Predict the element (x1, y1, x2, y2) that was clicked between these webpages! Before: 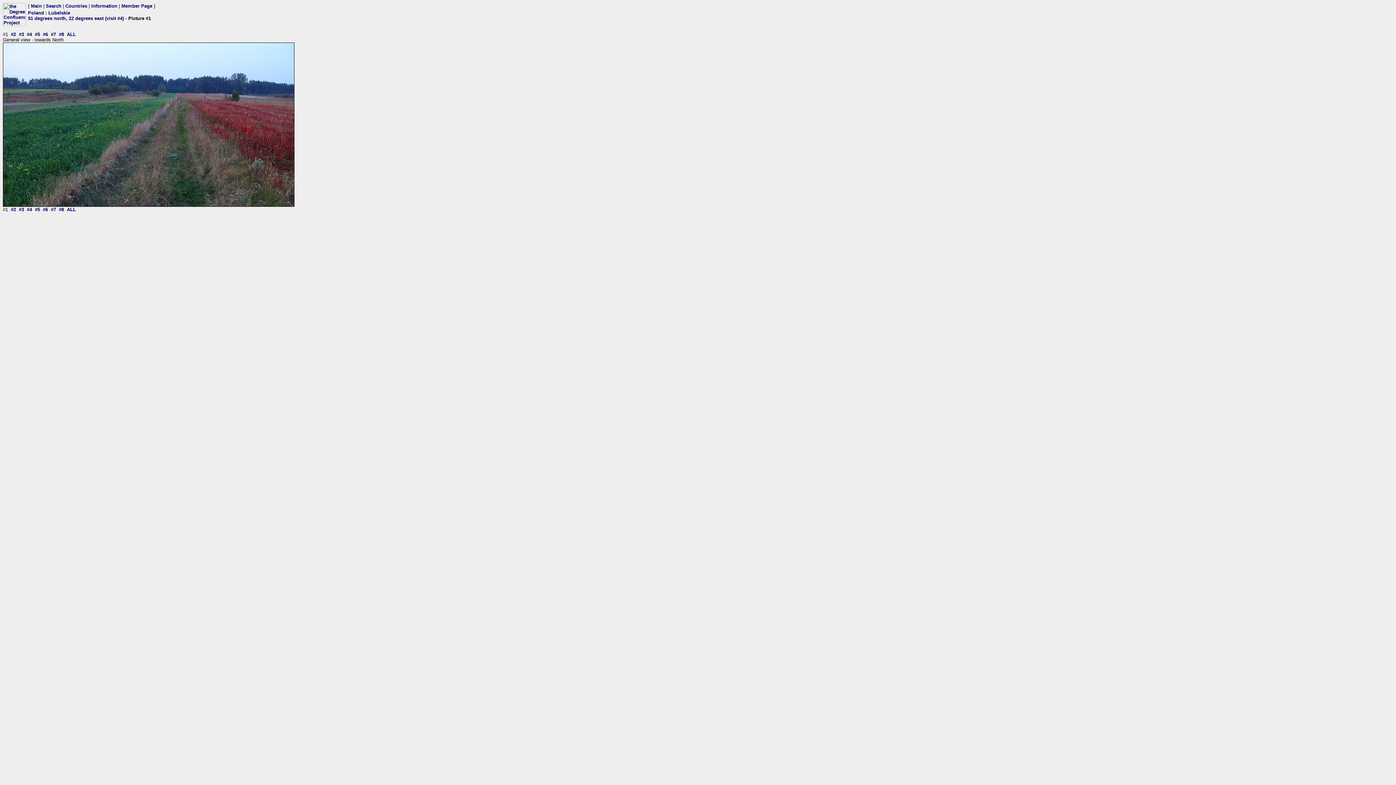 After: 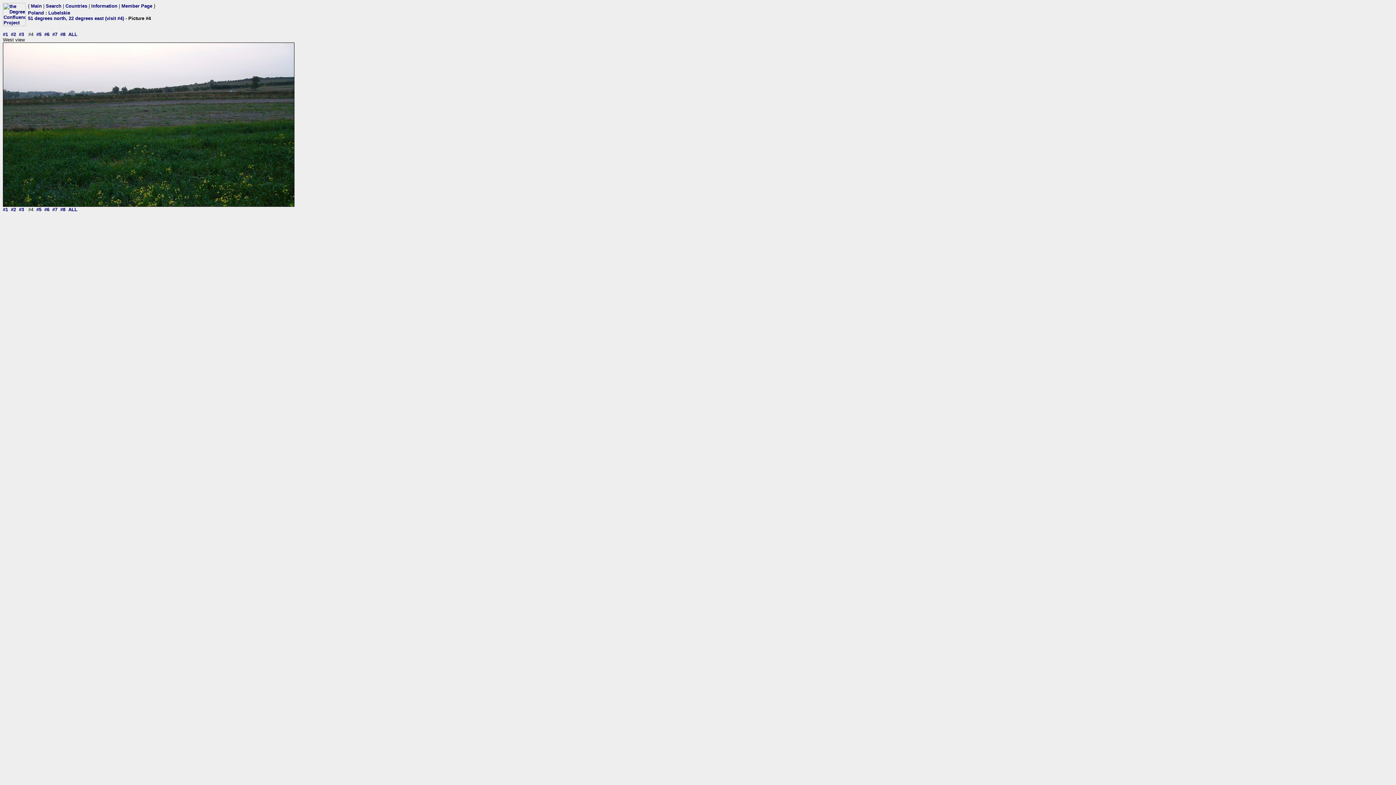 Action: bbox: (26, 31, 32, 37) label: #4